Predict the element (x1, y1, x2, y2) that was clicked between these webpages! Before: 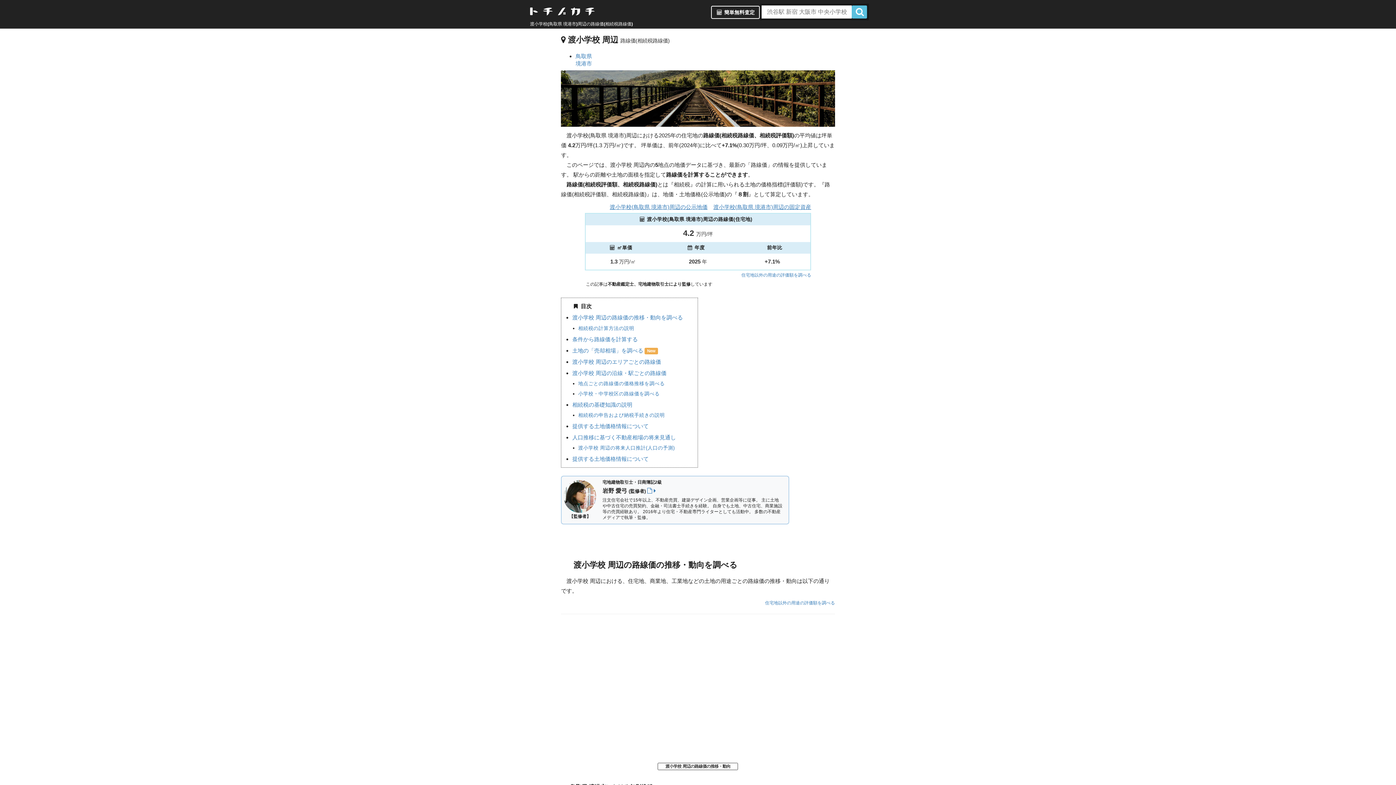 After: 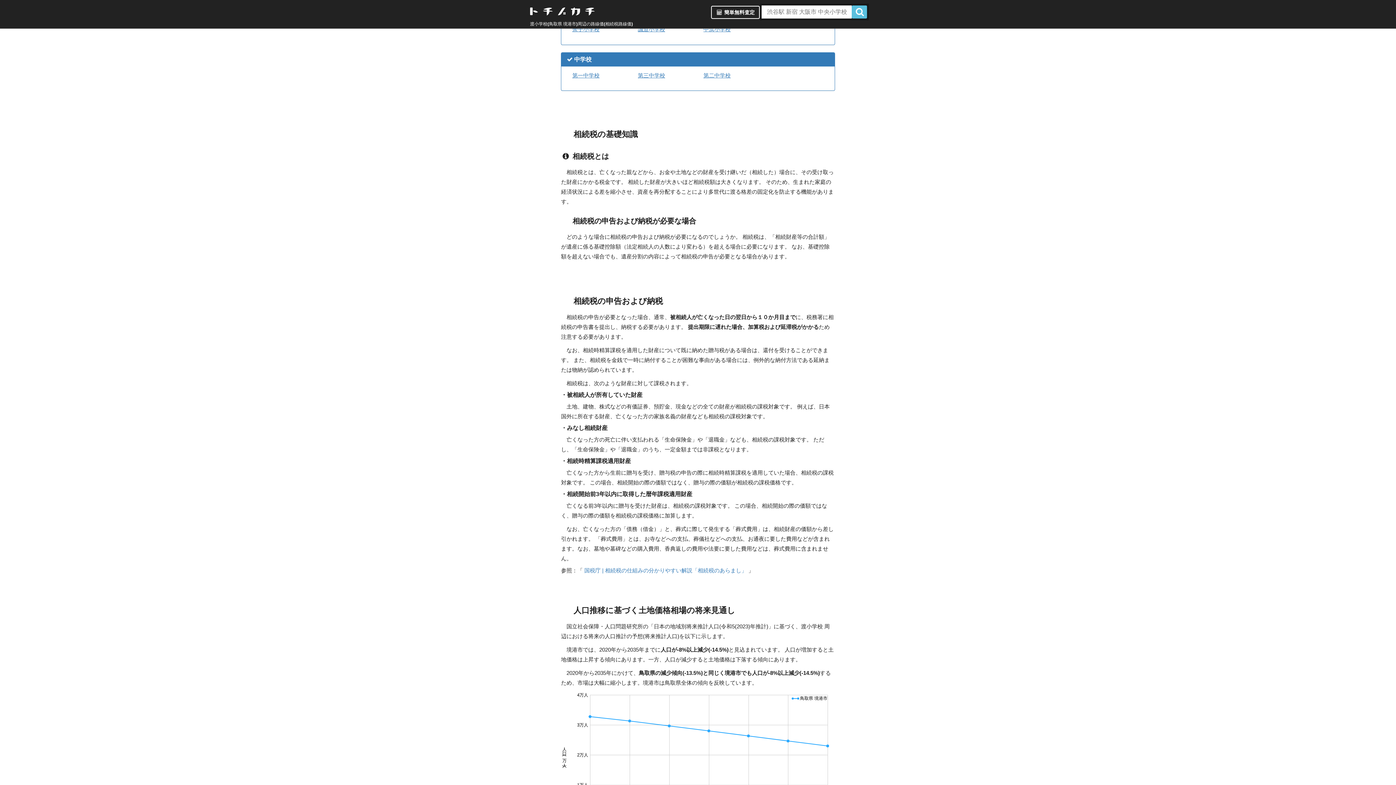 Action: label: 相続税の申告および納税手続きの説明 bbox: (578, 412, 664, 418)